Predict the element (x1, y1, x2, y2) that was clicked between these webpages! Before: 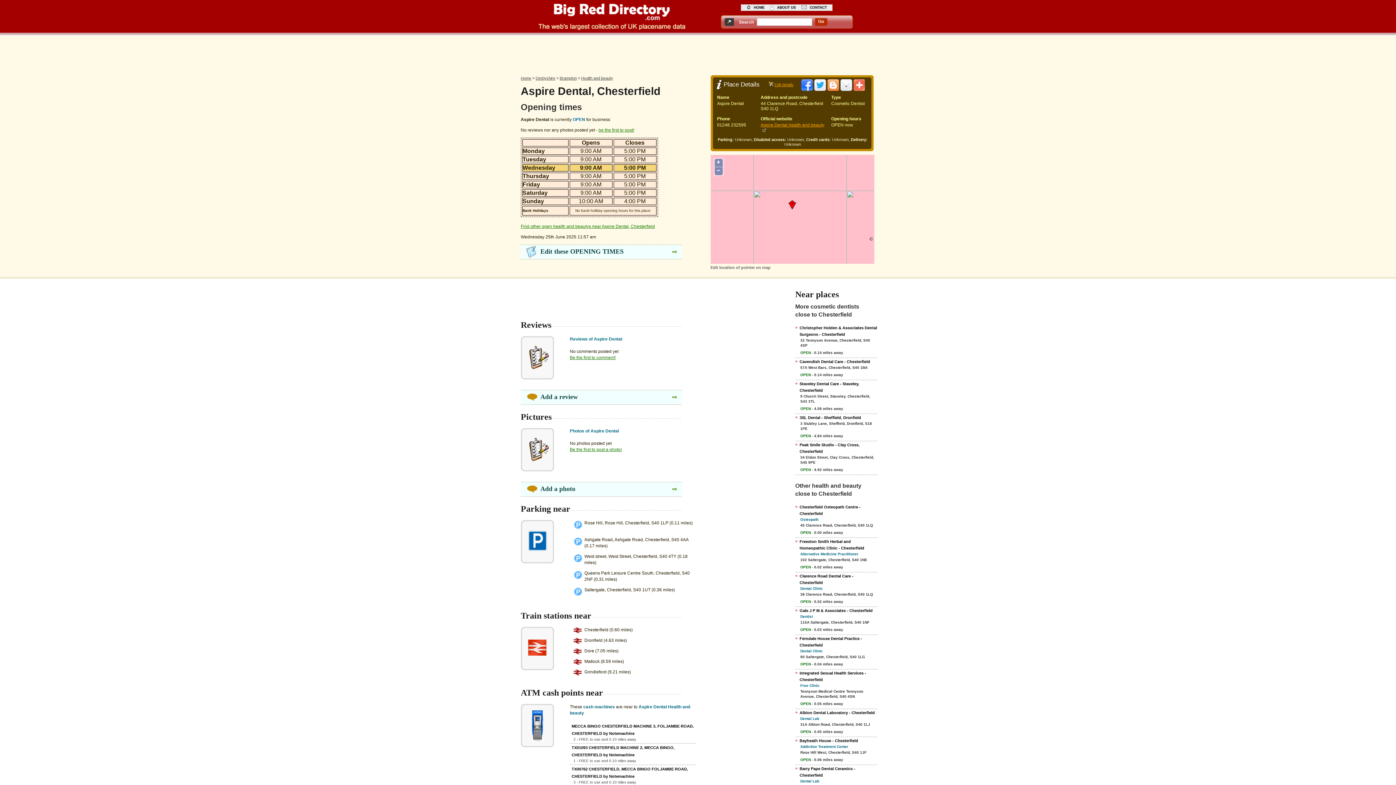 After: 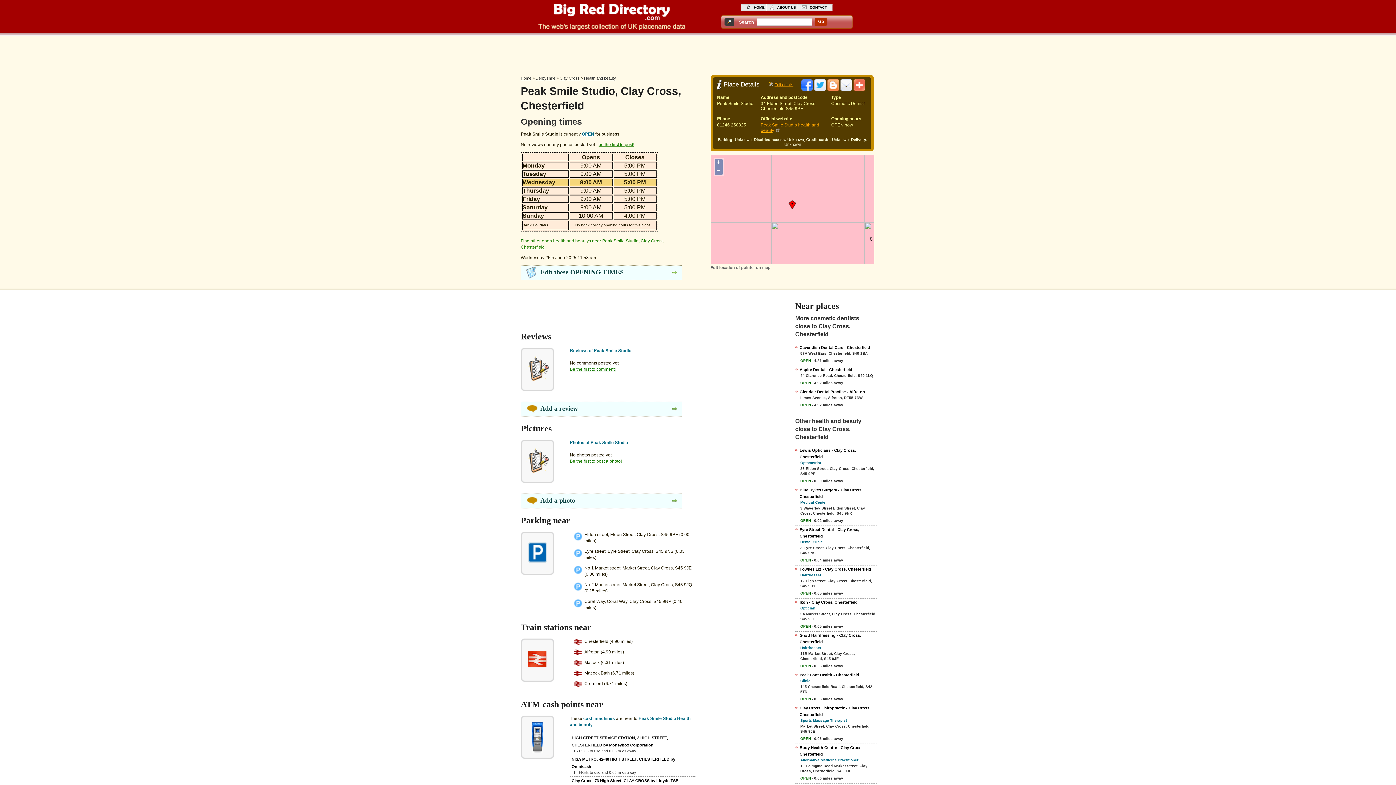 Action: label: Peak Smile Studio - Clay Cross, Chesterfield bbox: (795, 441, 877, 454)